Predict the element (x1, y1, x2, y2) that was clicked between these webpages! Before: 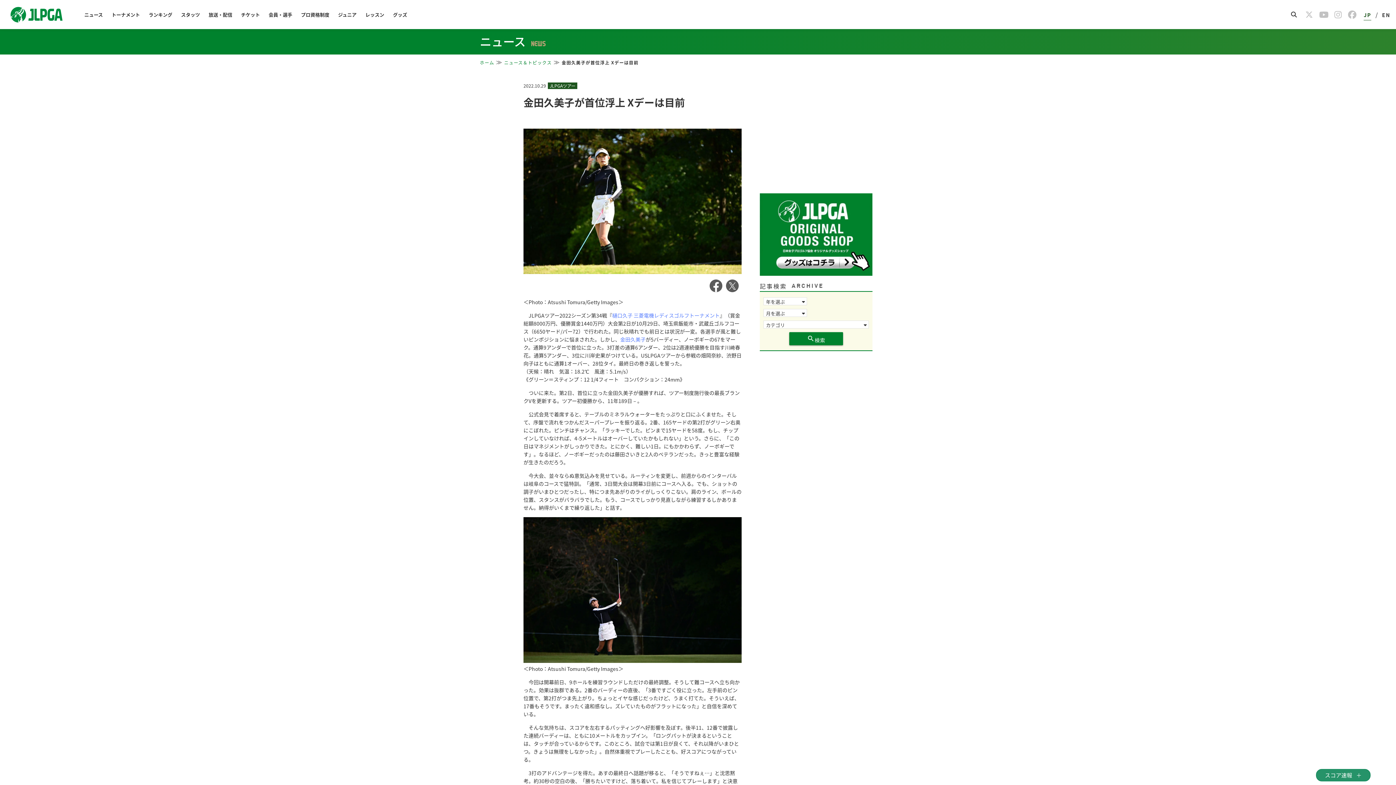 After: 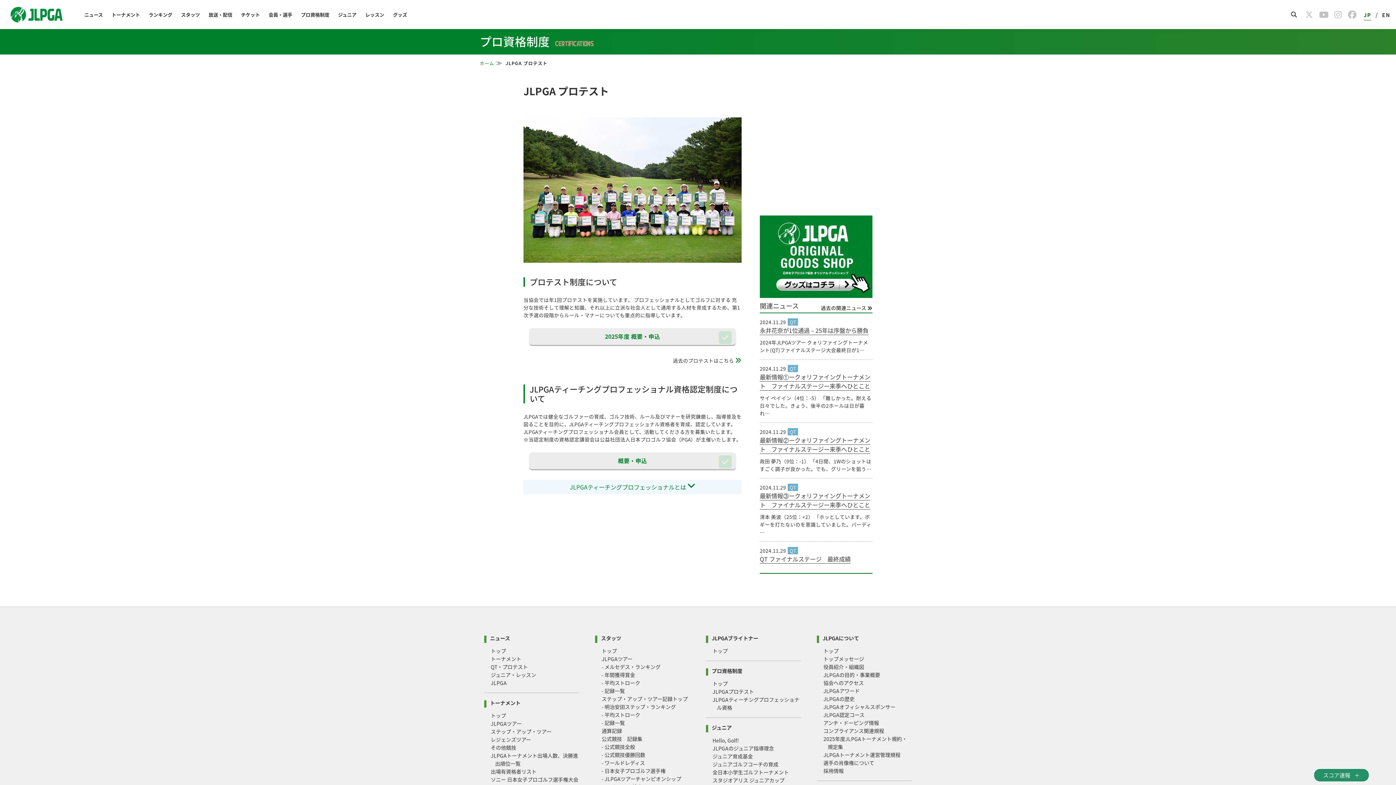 Action: label: プロ資格制度 bbox: (296, 0, 333, 29)